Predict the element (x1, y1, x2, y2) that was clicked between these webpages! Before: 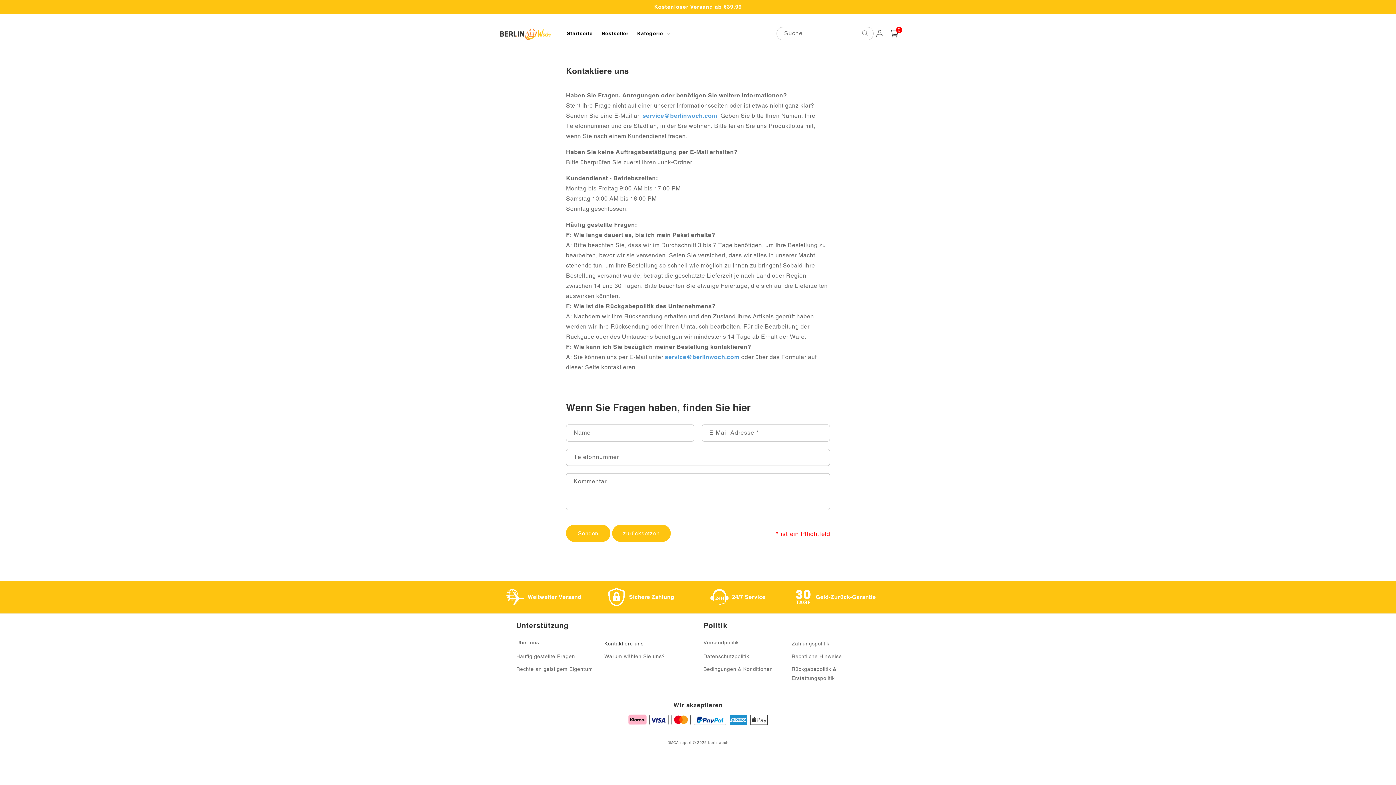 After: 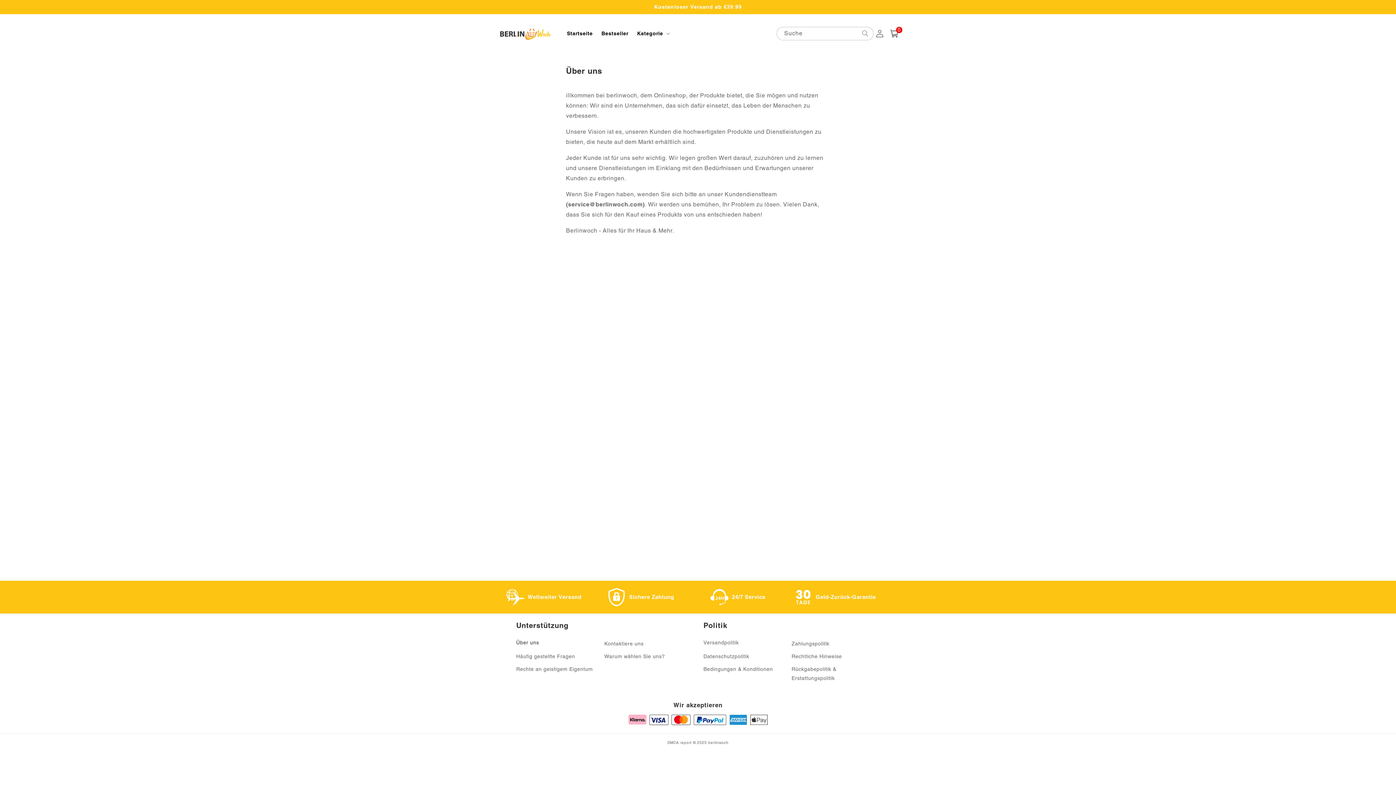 Action: label: Über uns bbox: (516, 638, 539, 649)